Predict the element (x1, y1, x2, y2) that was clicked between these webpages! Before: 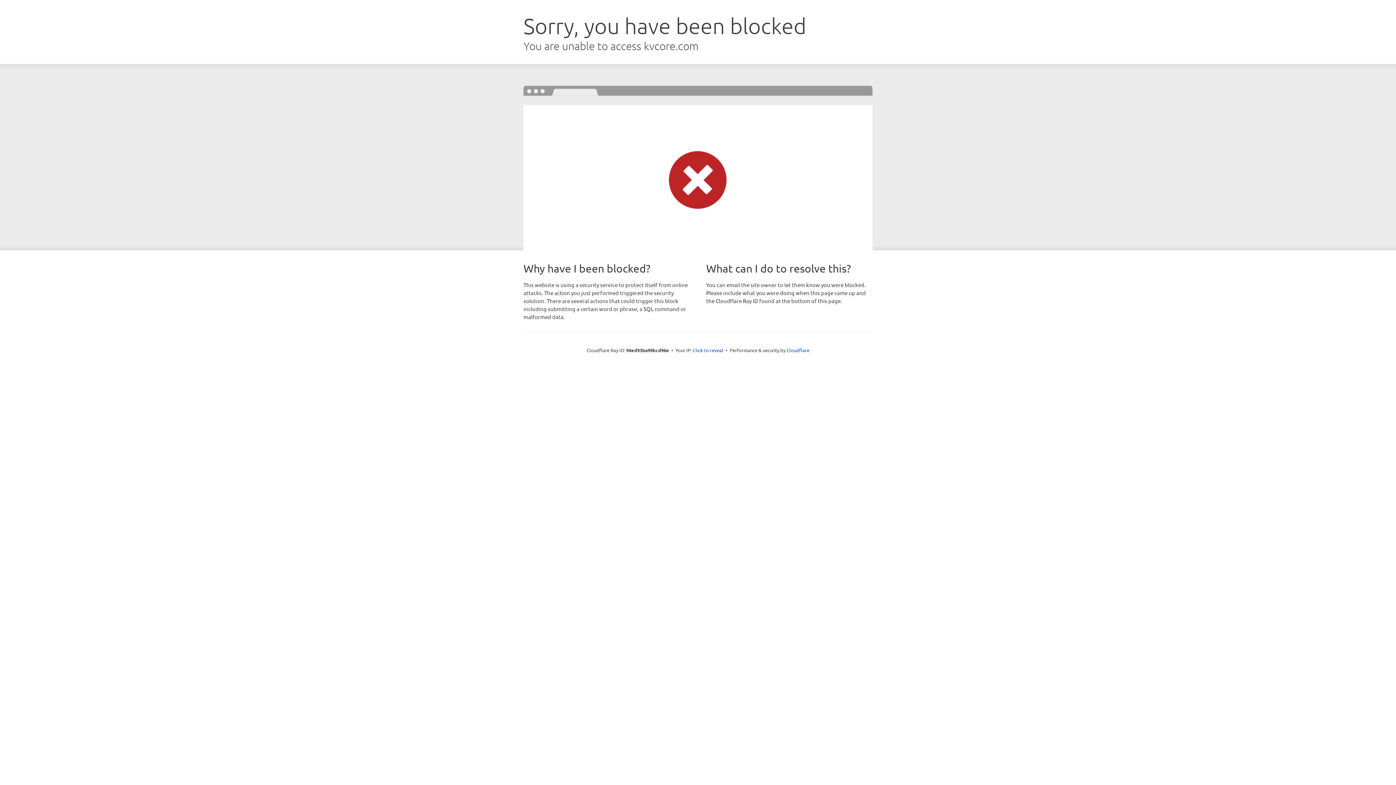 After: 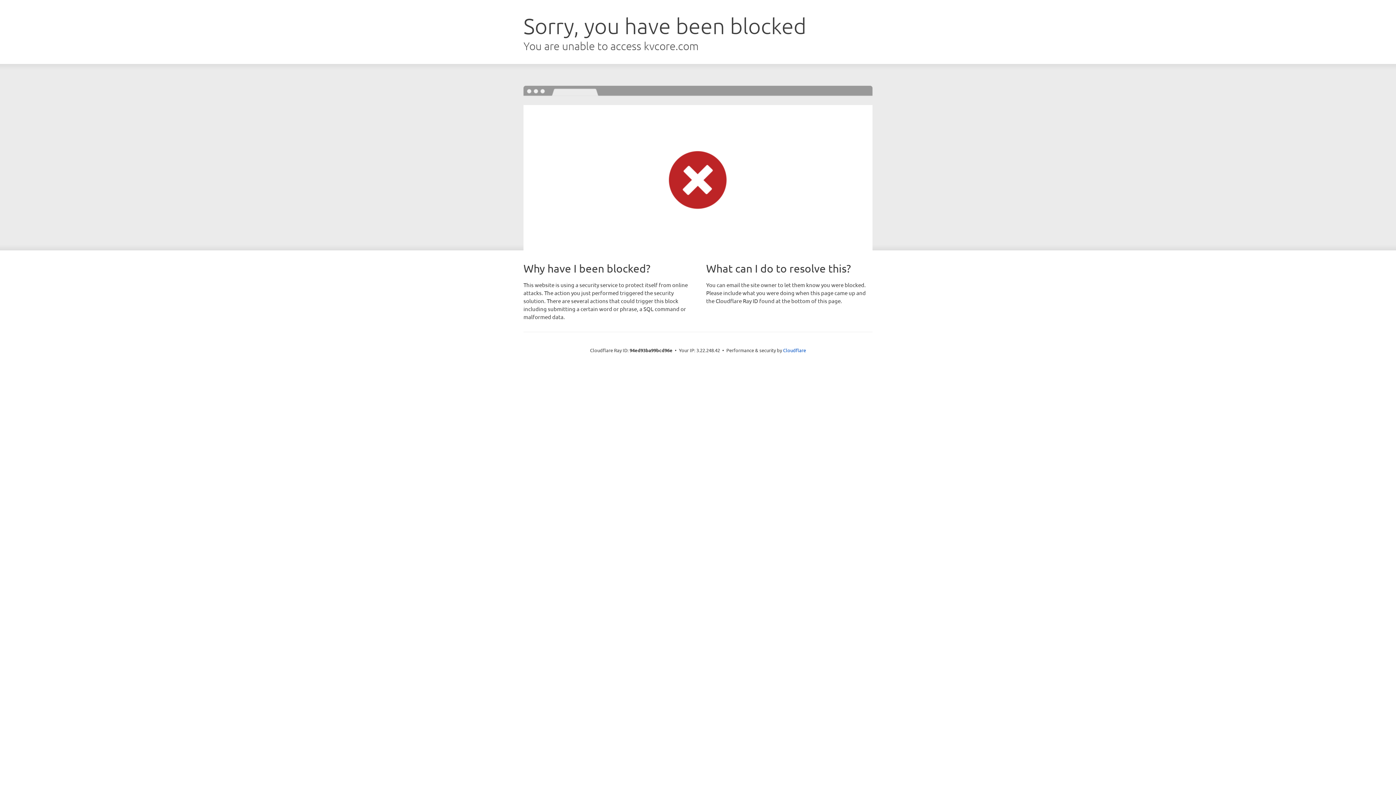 Action: label: Click to reveal bbox: (693, 346, 723, 353)